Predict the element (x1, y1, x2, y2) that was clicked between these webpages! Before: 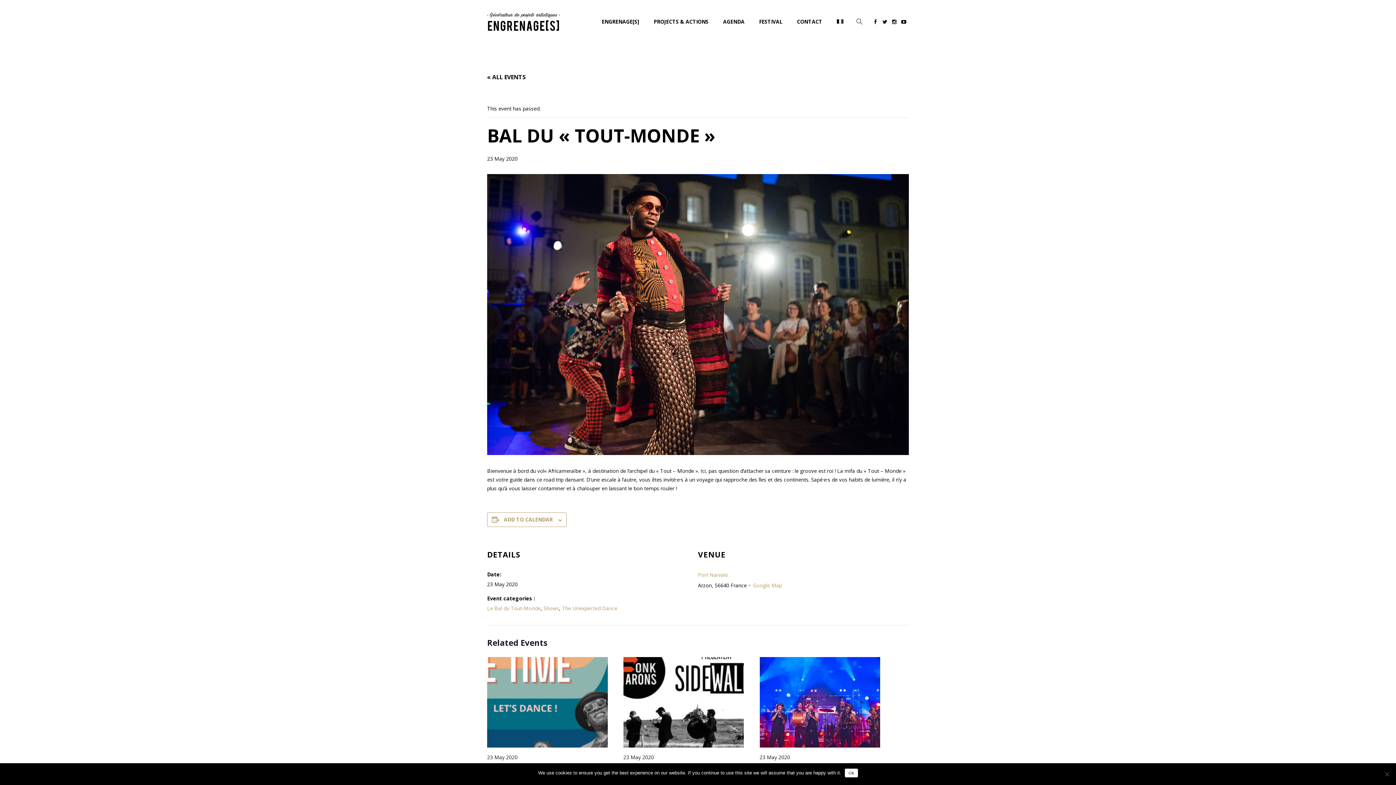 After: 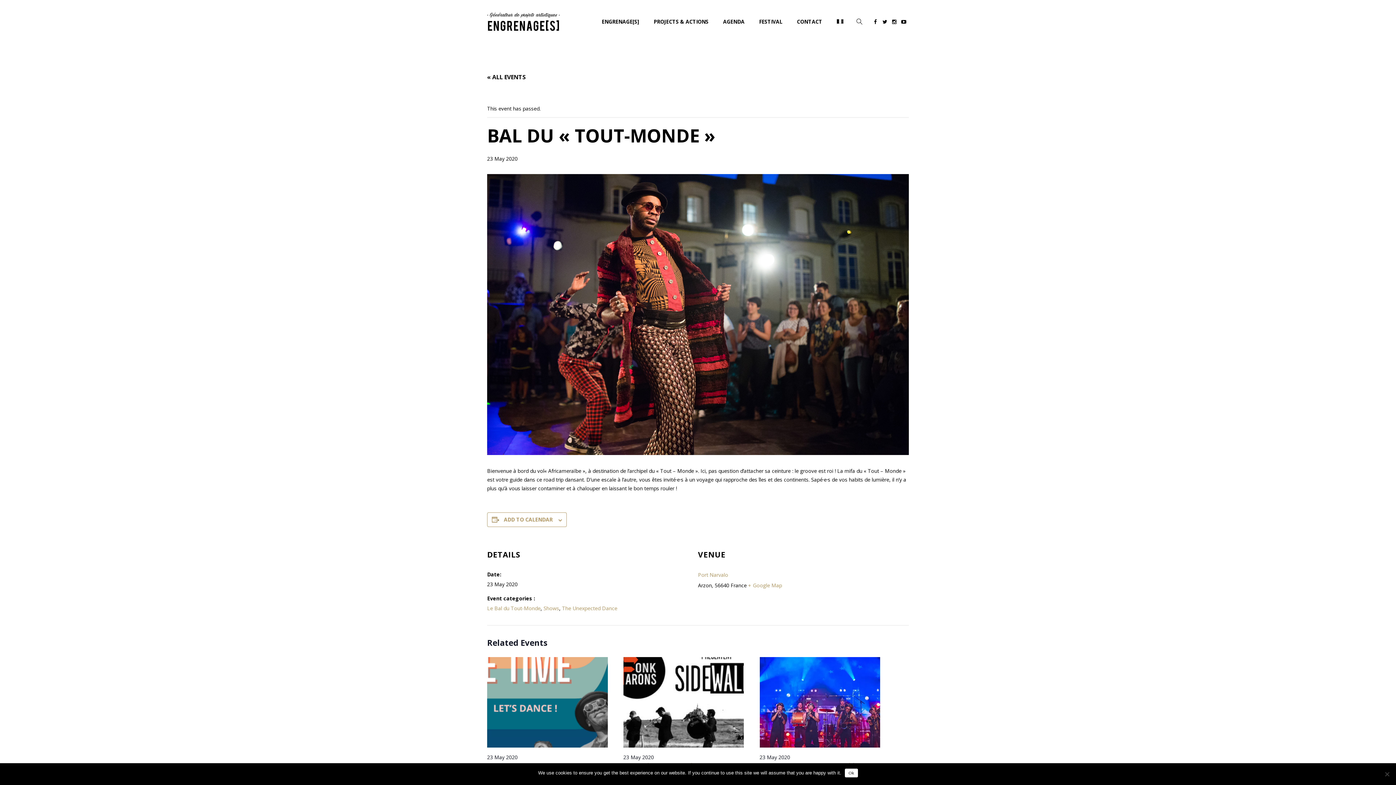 Action: label: + Google Map bbox: (748, 582, 782, 589)